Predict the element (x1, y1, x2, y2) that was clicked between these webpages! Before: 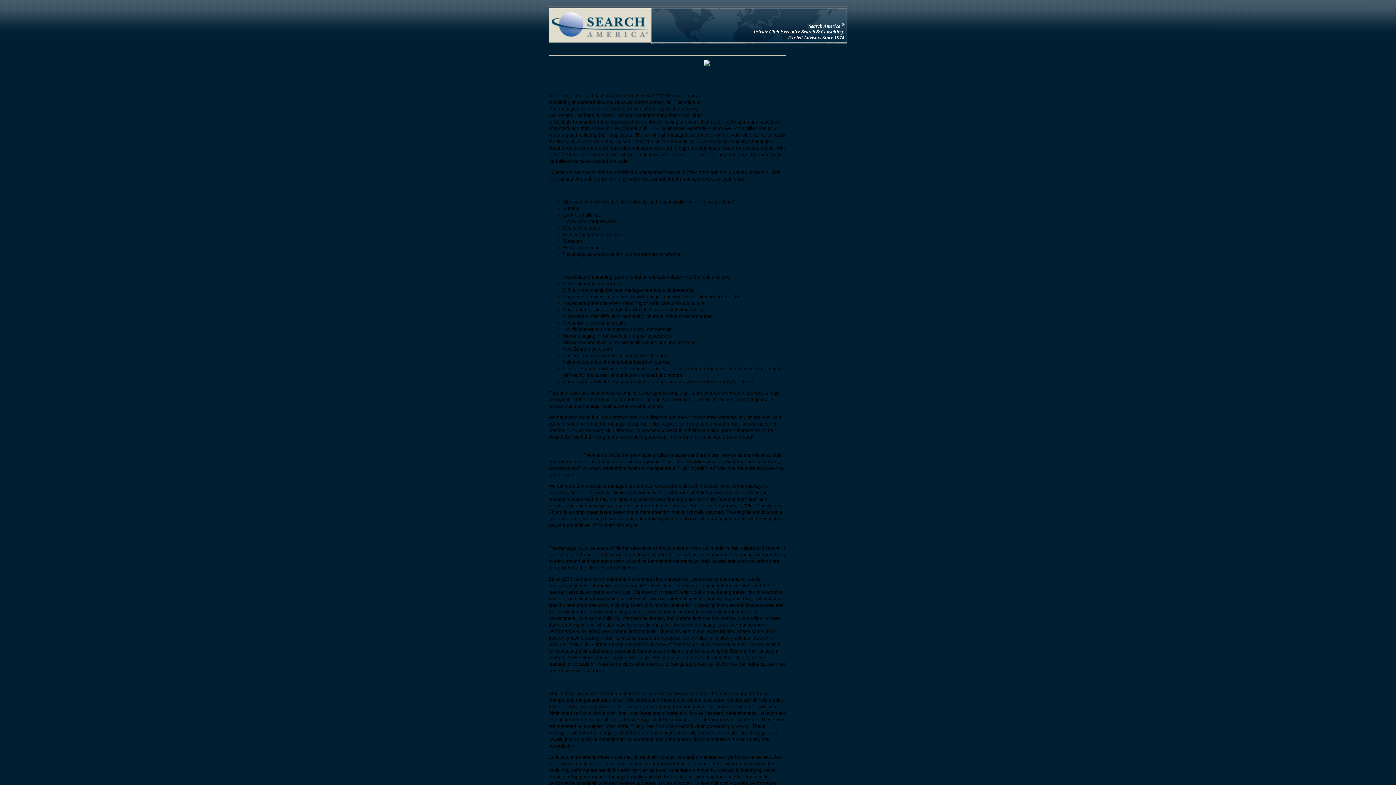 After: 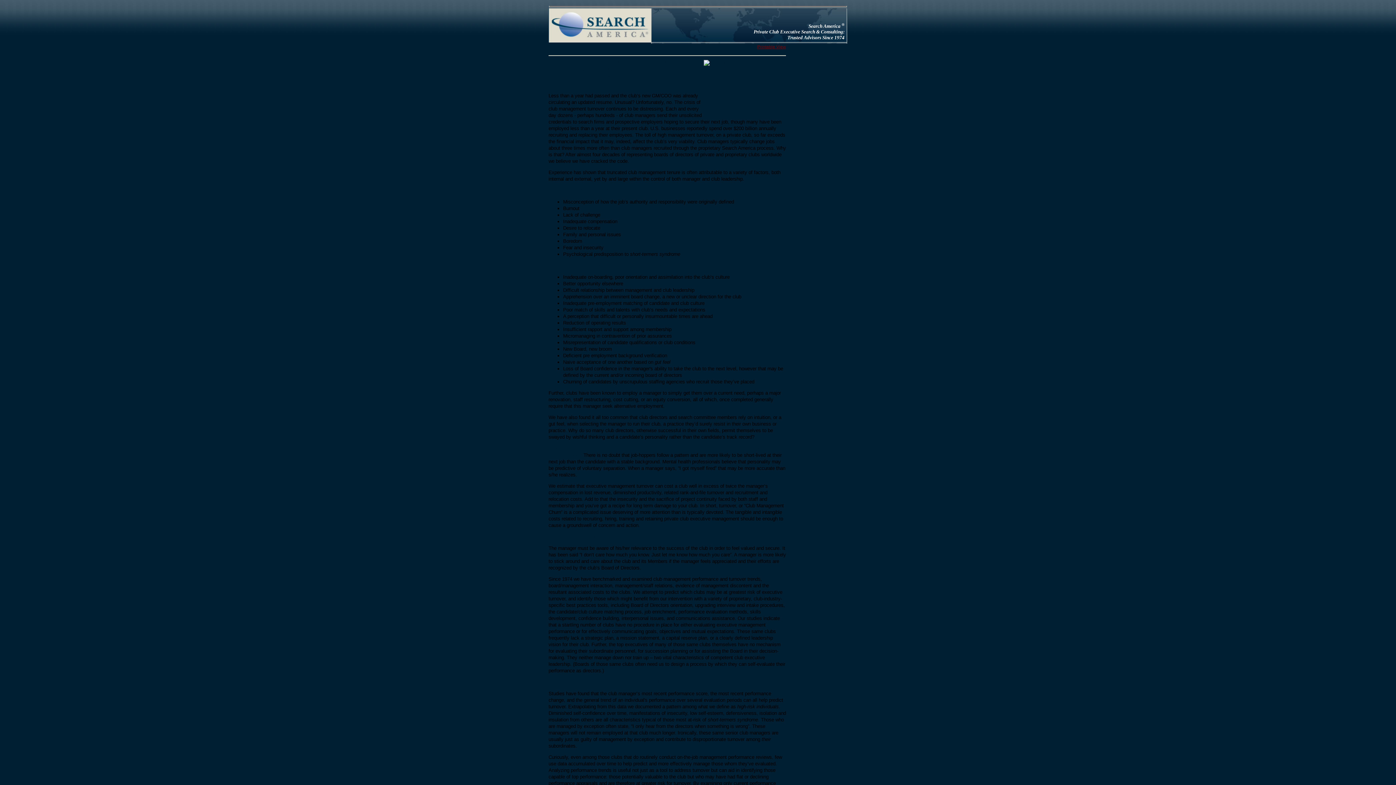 Action: label: Printable View bbox: (757, 44, 786, 49)